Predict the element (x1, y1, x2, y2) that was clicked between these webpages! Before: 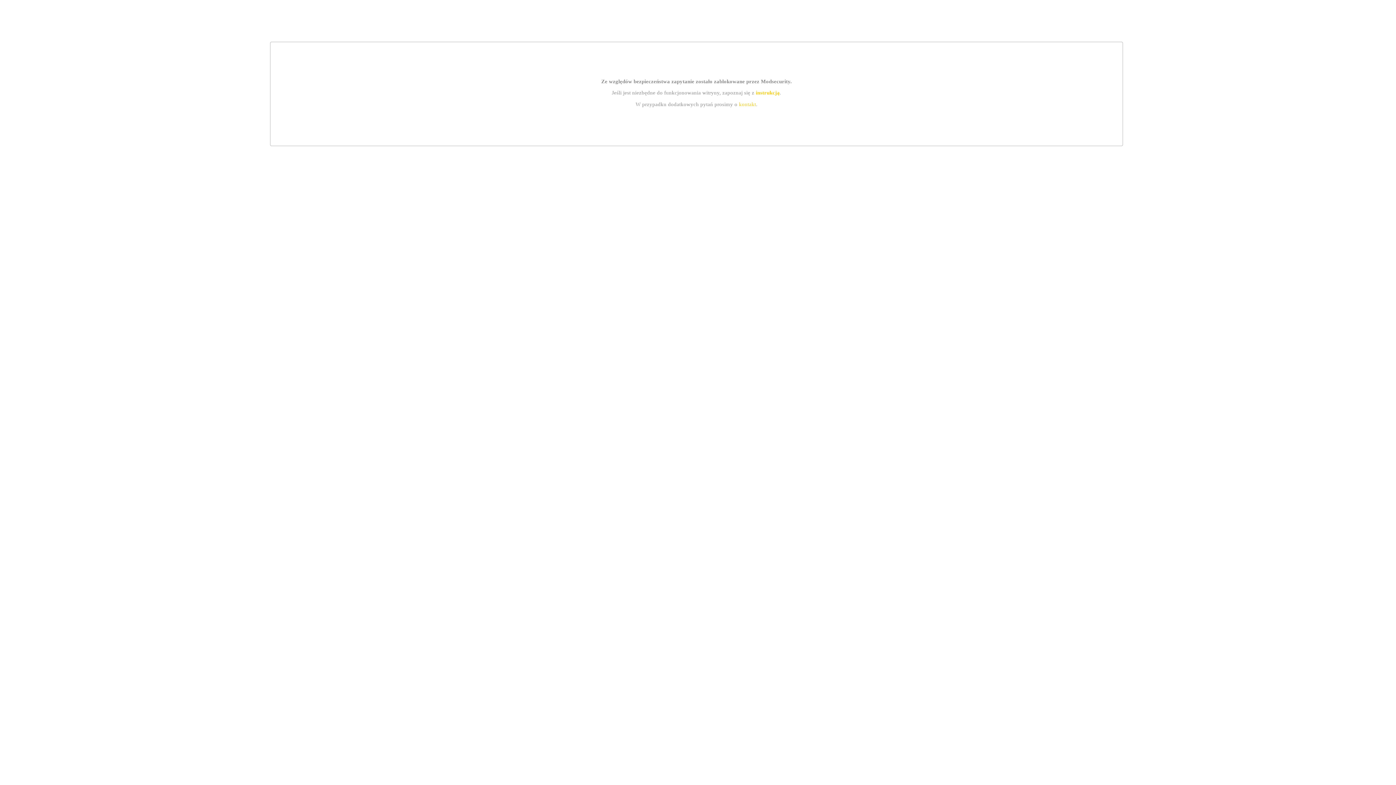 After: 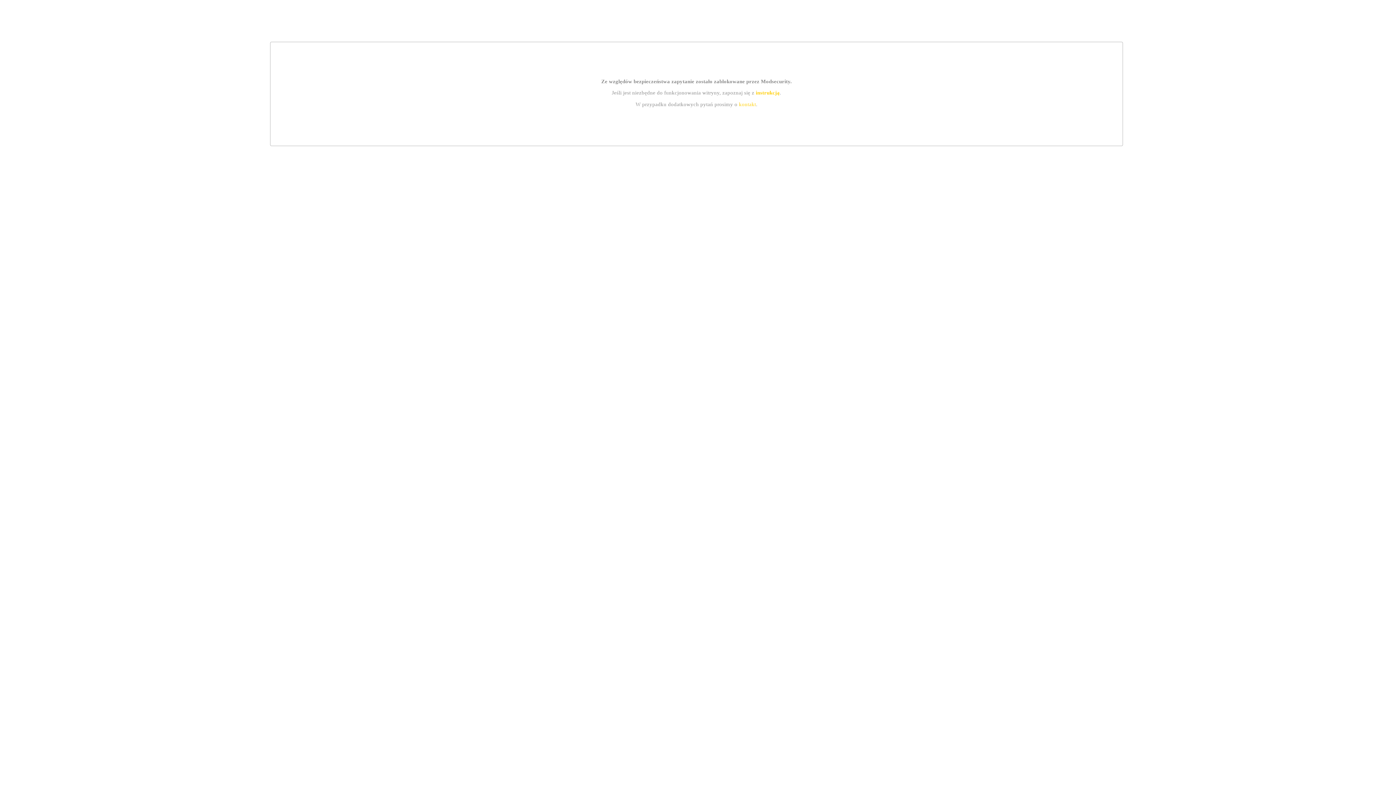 Action: label: kontakt bbox: (739, 101, 756, 107)